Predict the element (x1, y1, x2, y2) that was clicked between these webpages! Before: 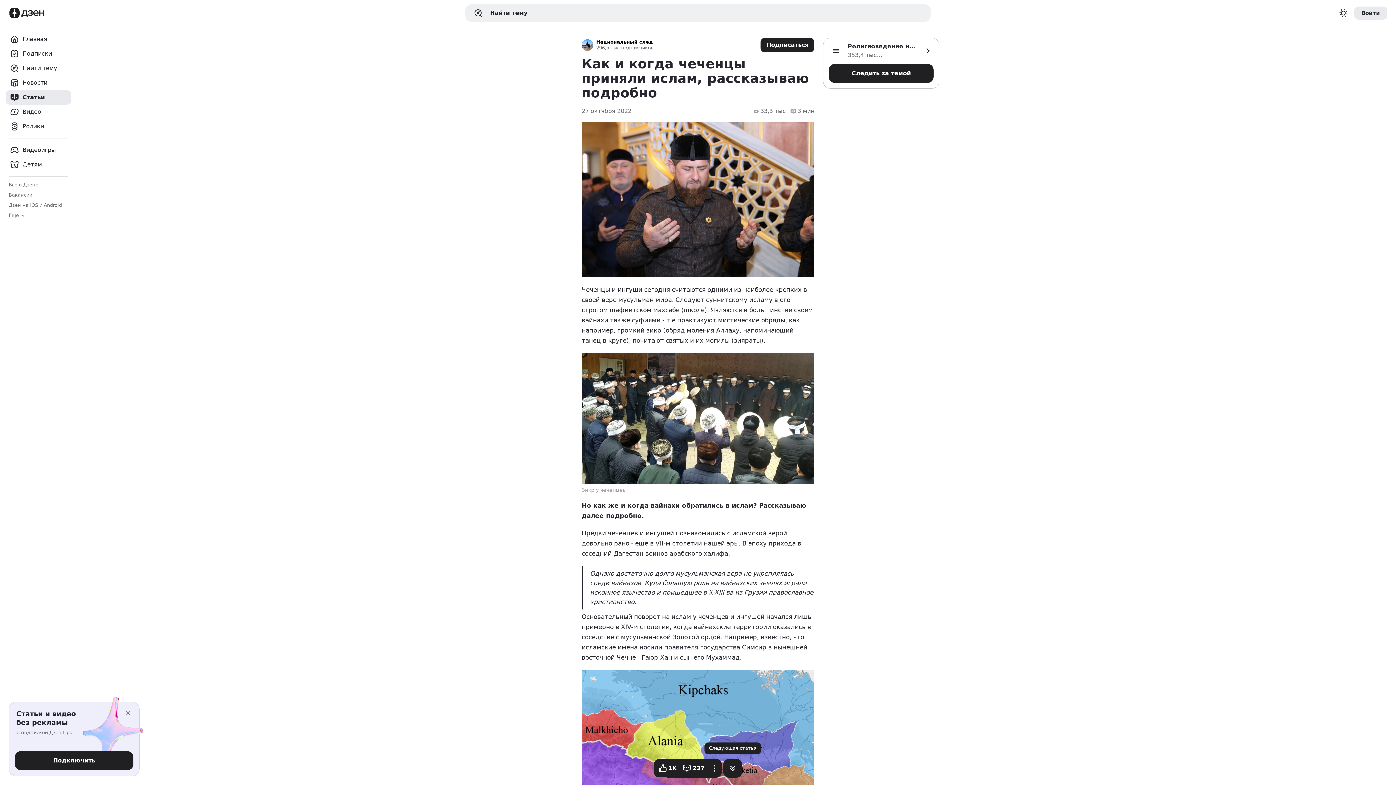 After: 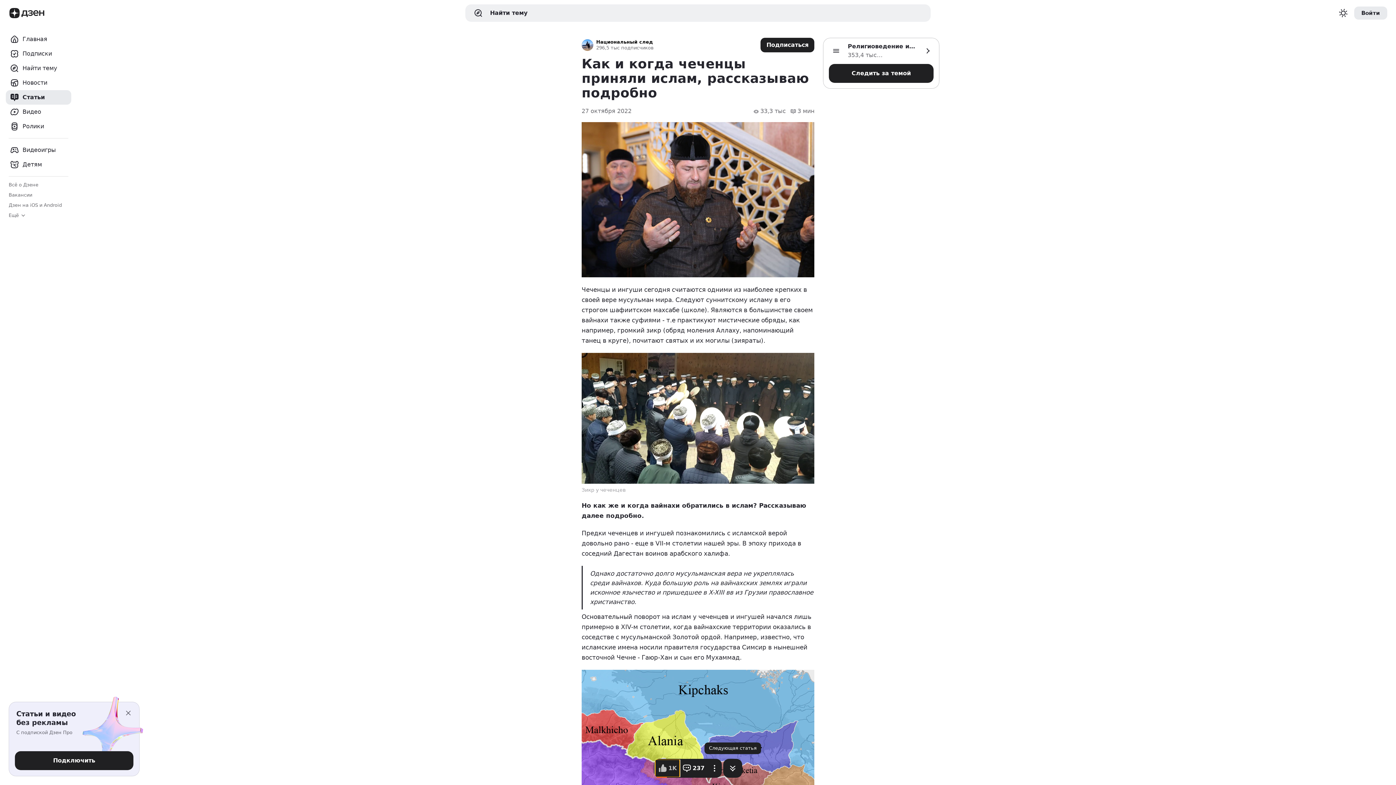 Action: label: Нравится bbox: (655, 760, 679, 777)